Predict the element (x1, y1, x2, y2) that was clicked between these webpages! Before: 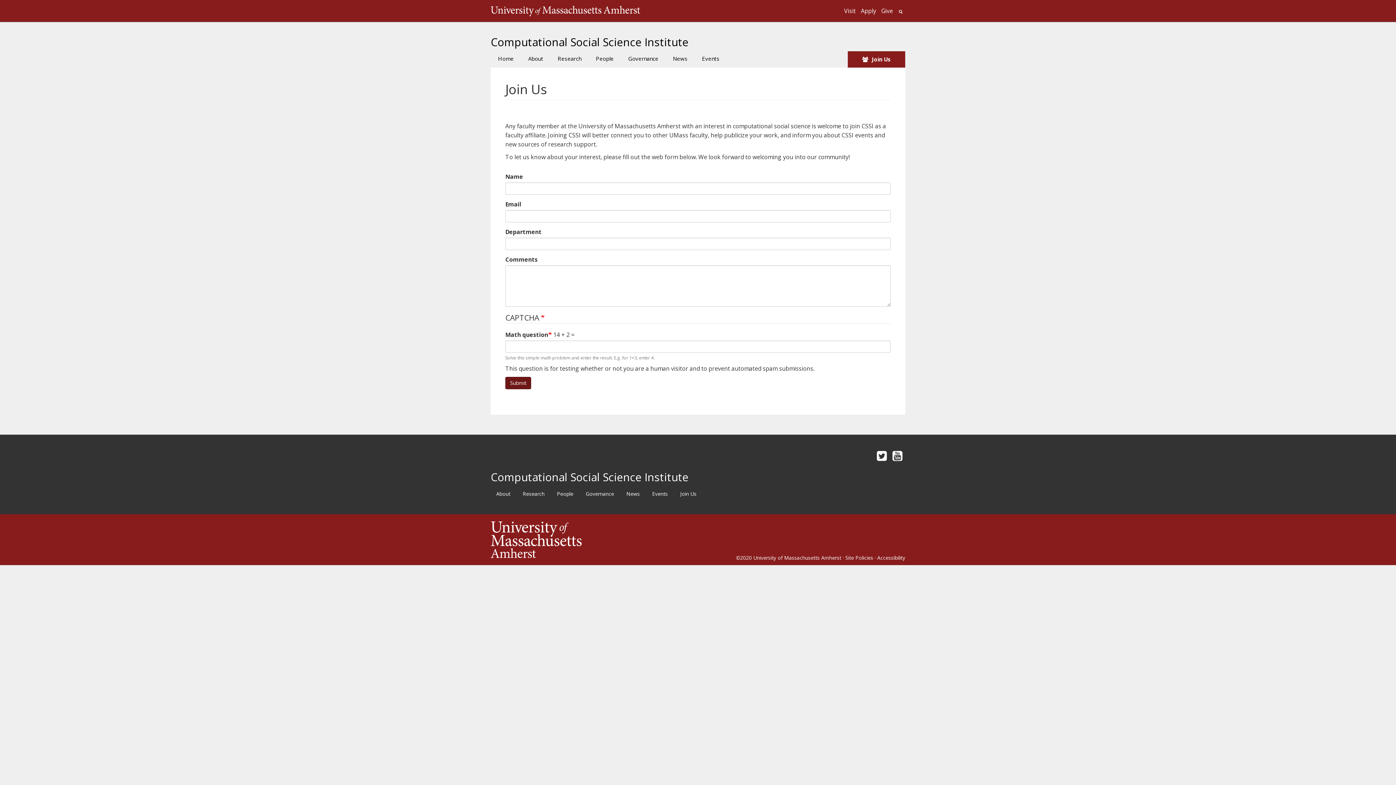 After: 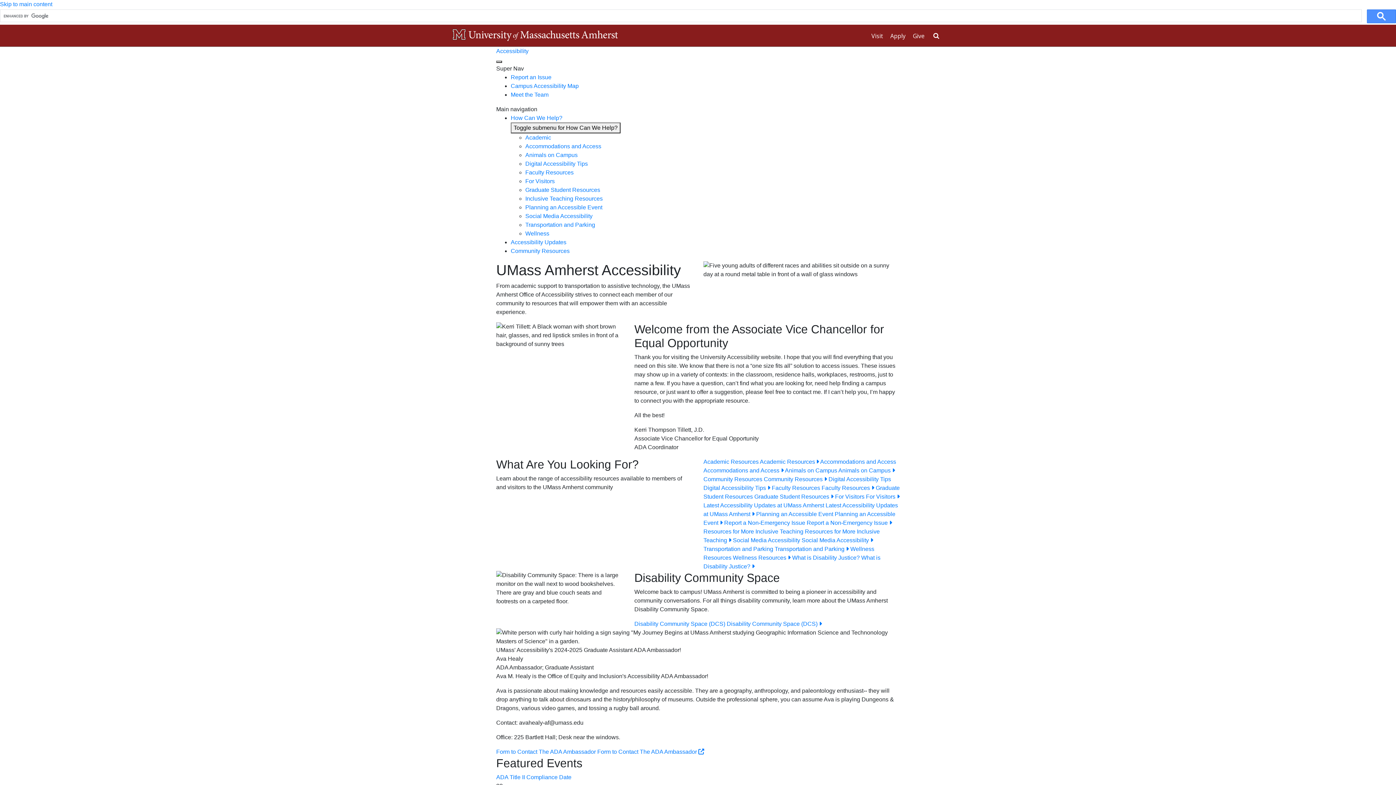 Action: label: Accessibility bbox: (877, 554, 905, 561)